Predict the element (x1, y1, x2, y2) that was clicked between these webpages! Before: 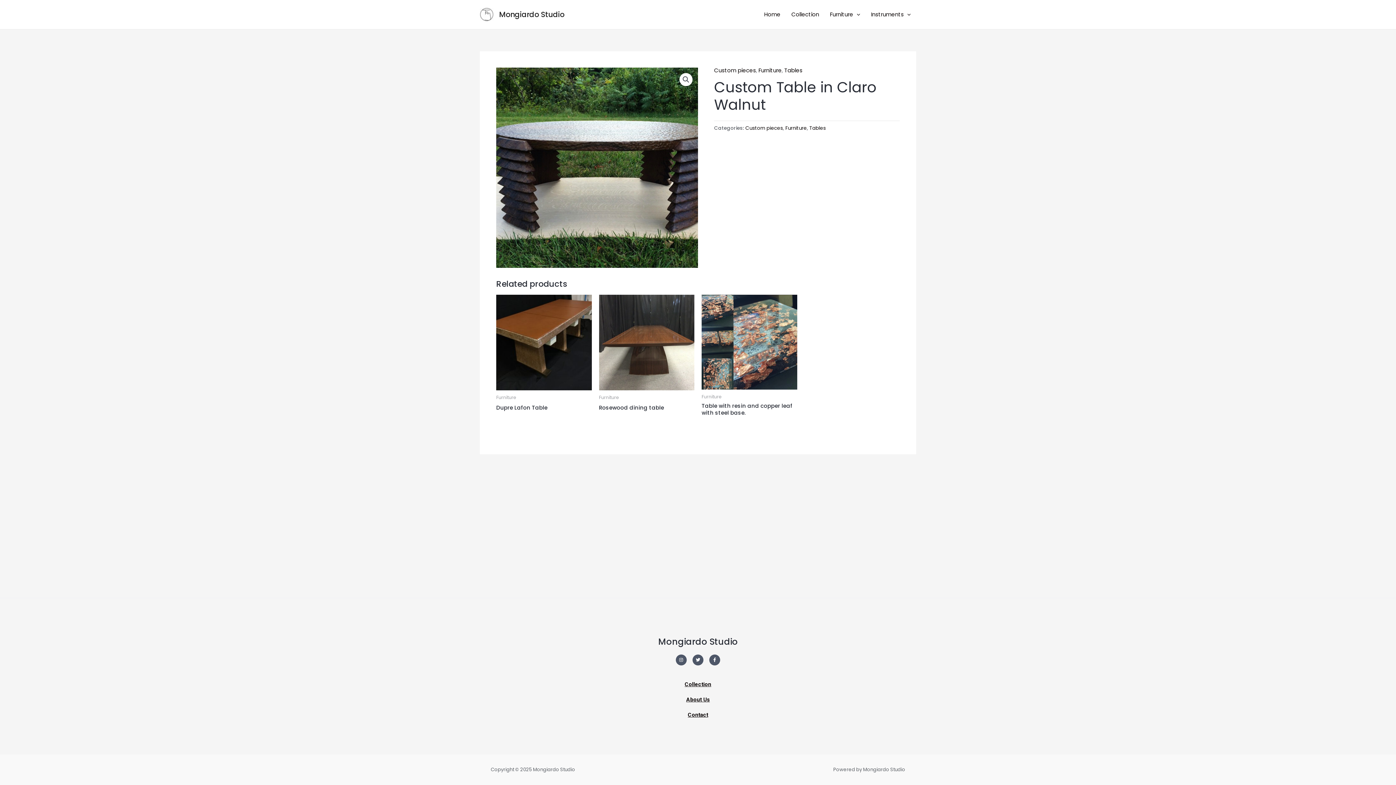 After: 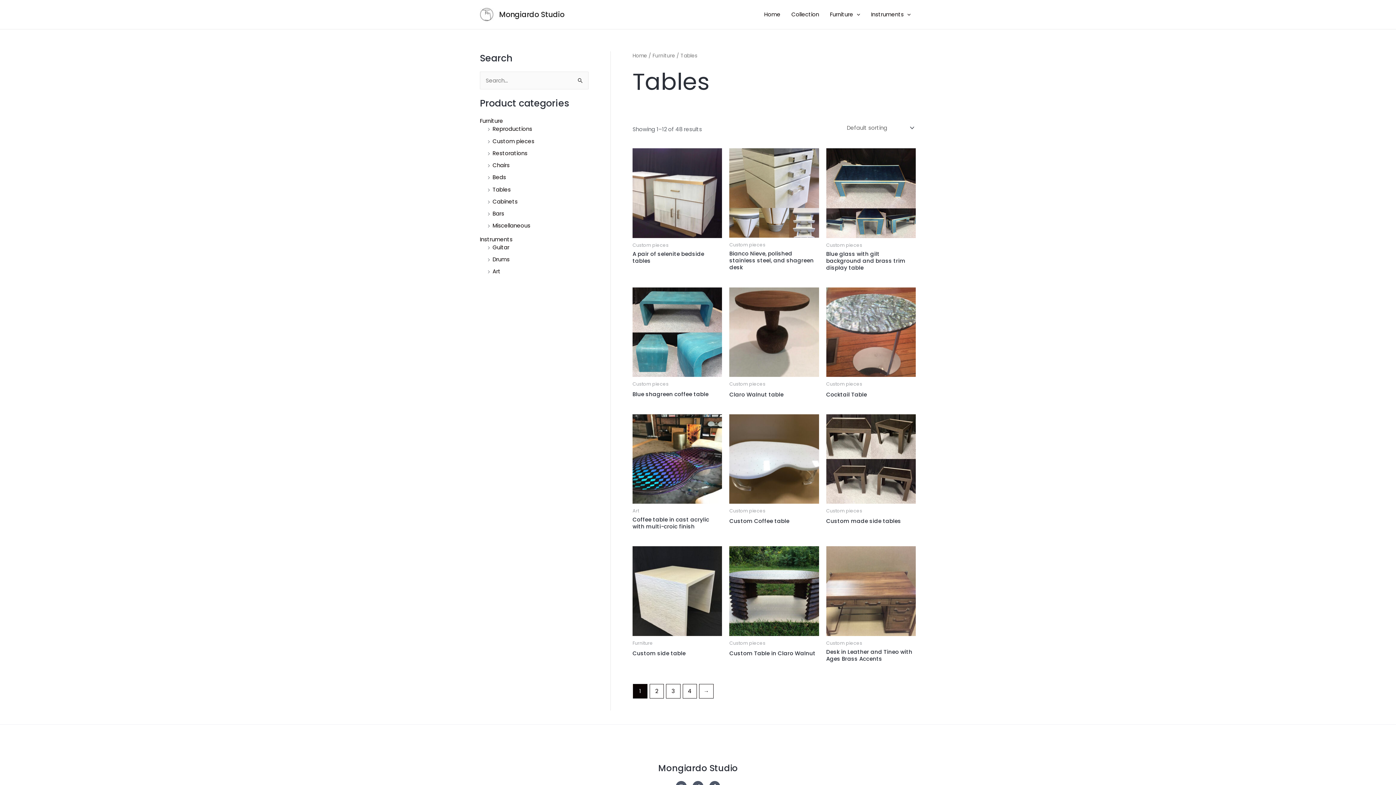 Action: label: Tables bbox: (784, 66, 802, 74)